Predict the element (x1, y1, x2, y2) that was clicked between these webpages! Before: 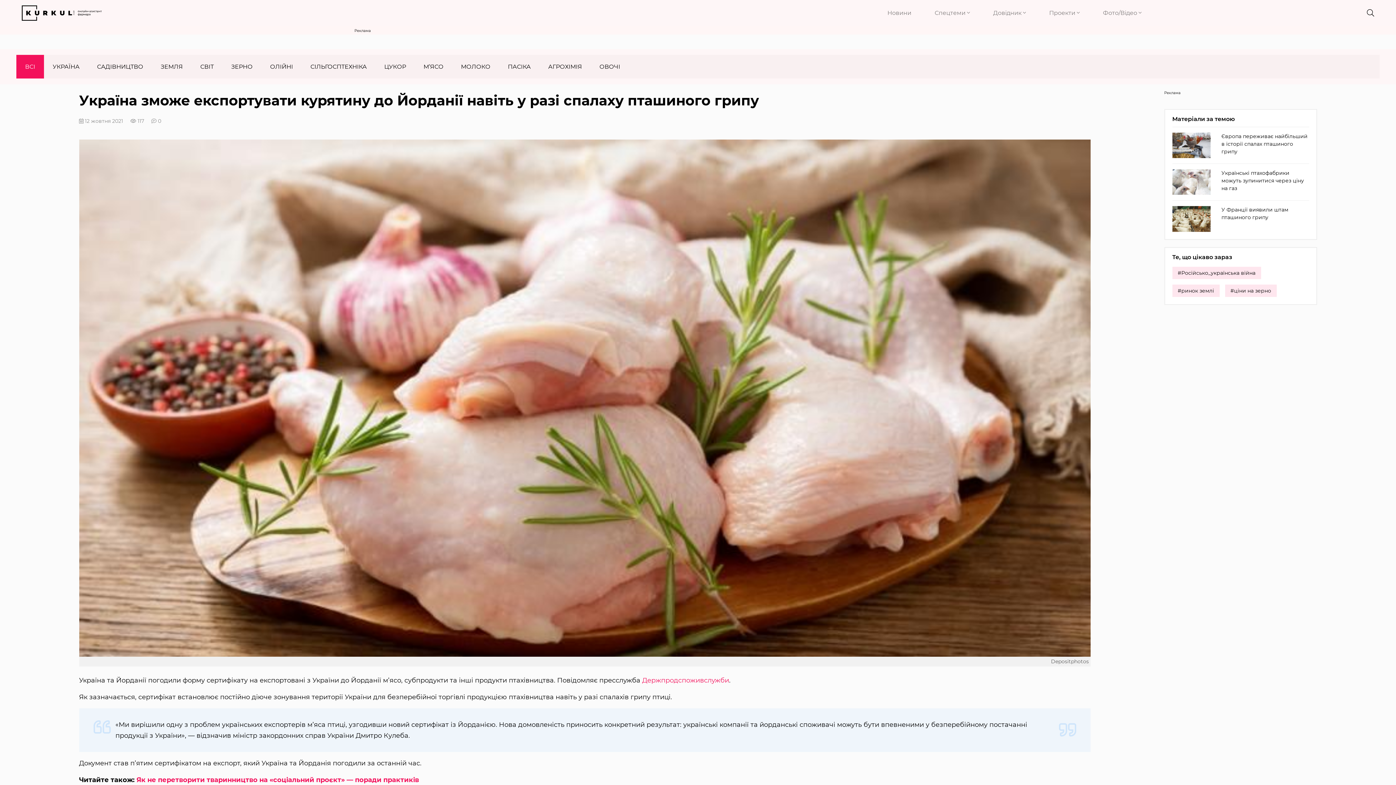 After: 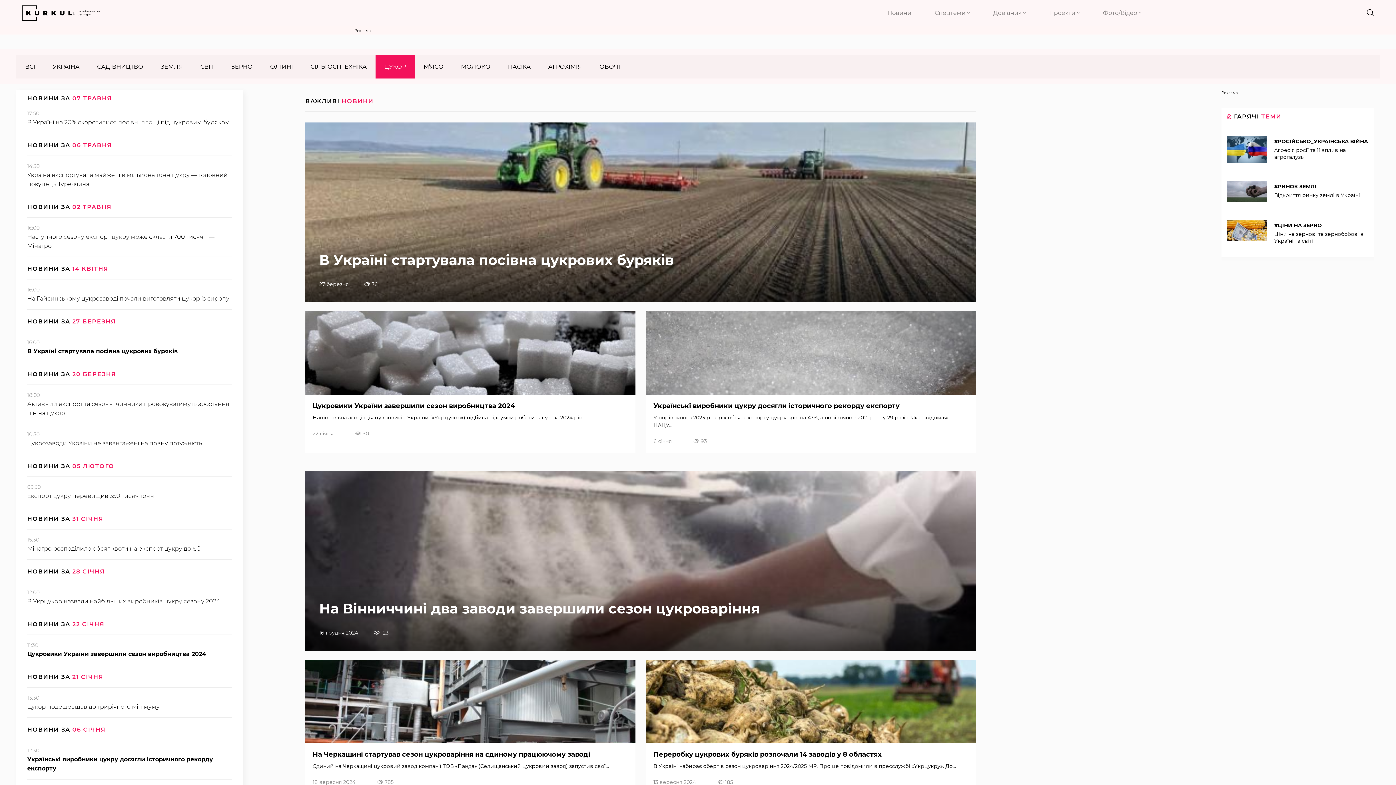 Action: bbox: (375, 54, 414, 78) label: ЦУКОР